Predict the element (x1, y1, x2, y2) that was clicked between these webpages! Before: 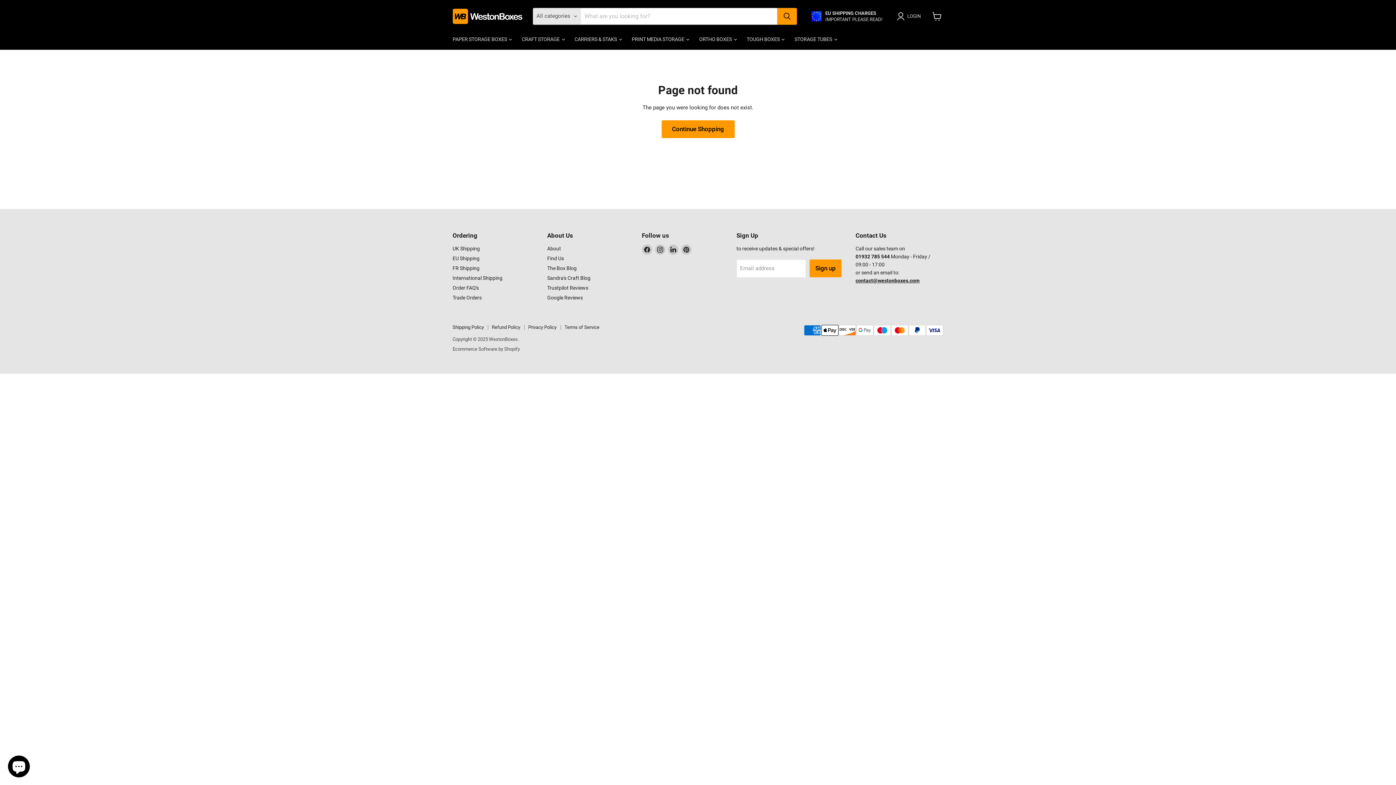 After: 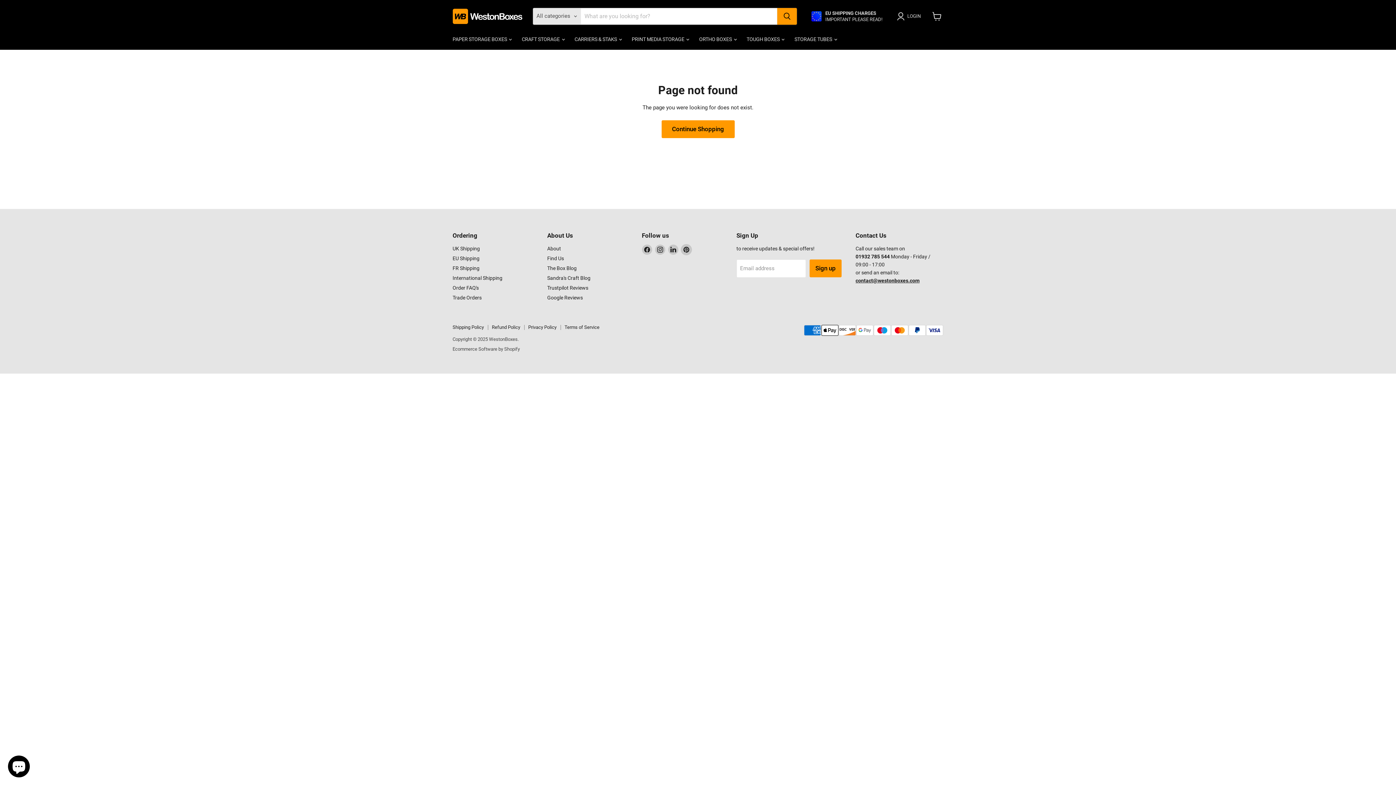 Action: bbox: (681, 244, 691, 254) label: Find us on Pinterest